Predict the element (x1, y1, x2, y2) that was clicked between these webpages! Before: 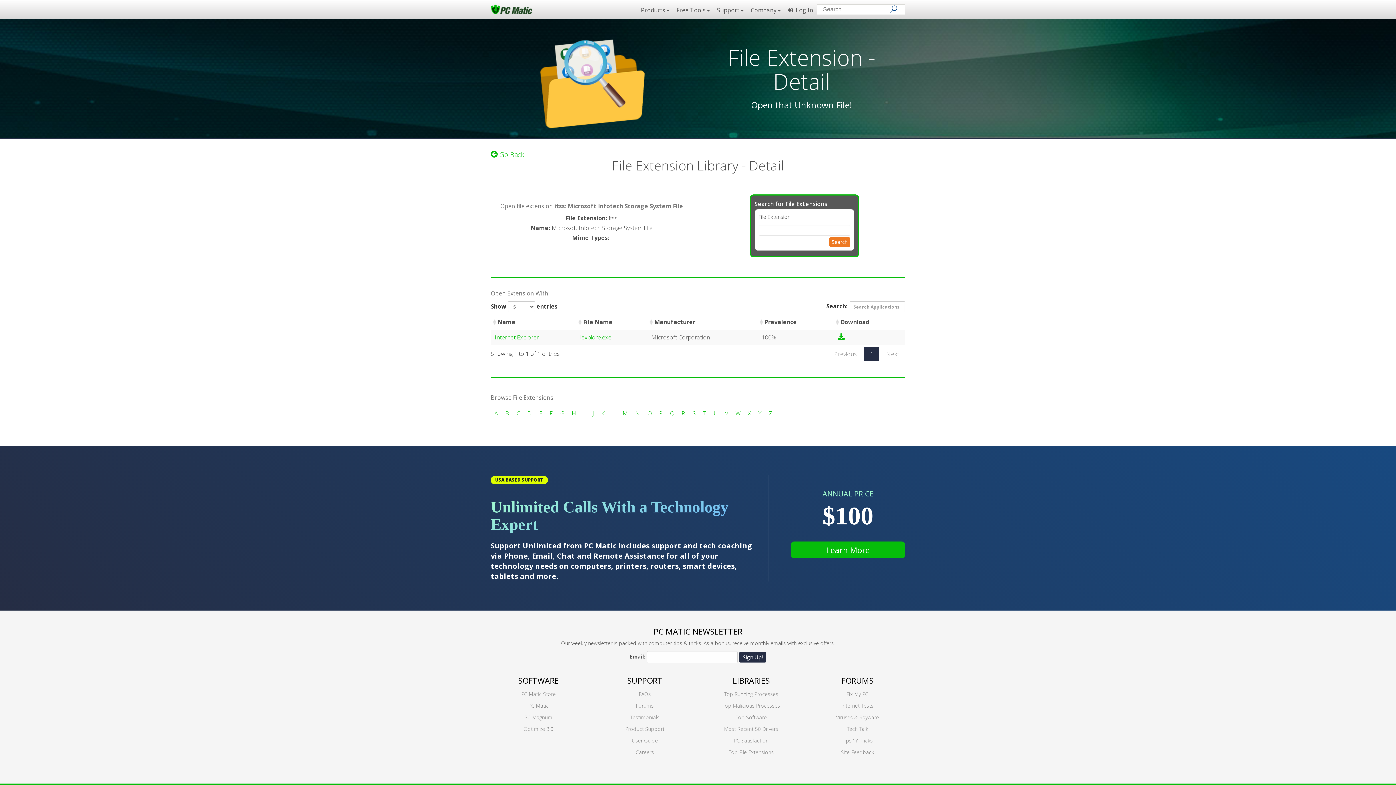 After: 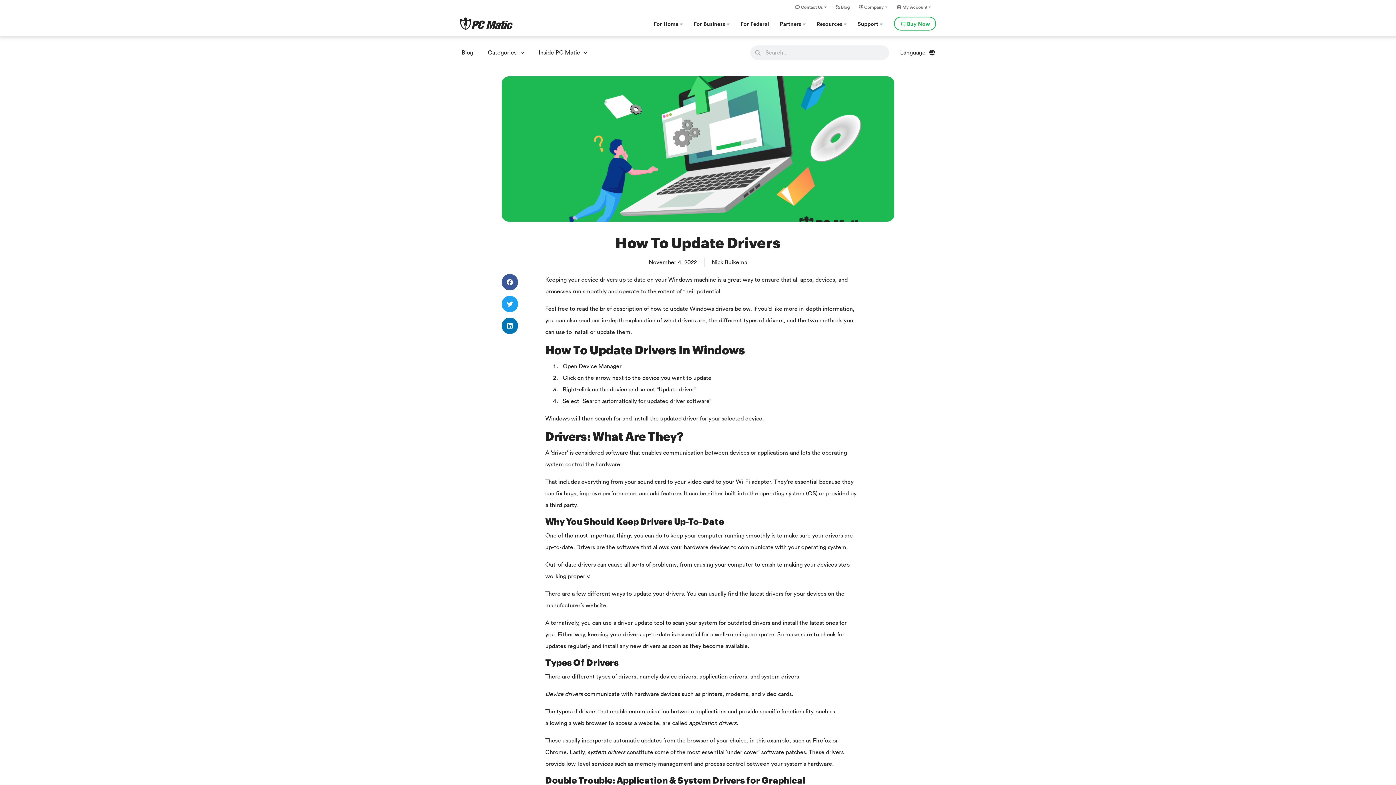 Action: label: Most Recent 50 Drivers bbox: (724, 725, 778, 732)